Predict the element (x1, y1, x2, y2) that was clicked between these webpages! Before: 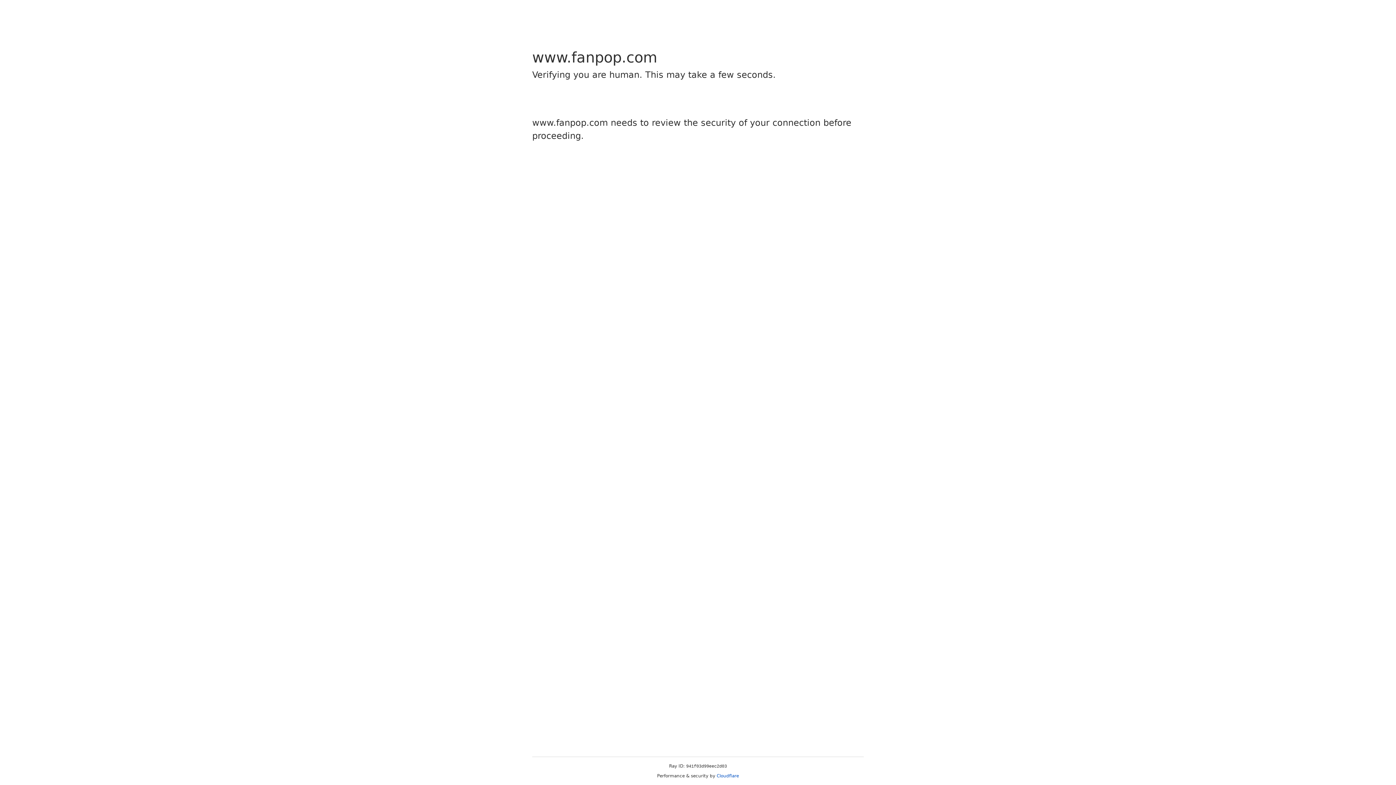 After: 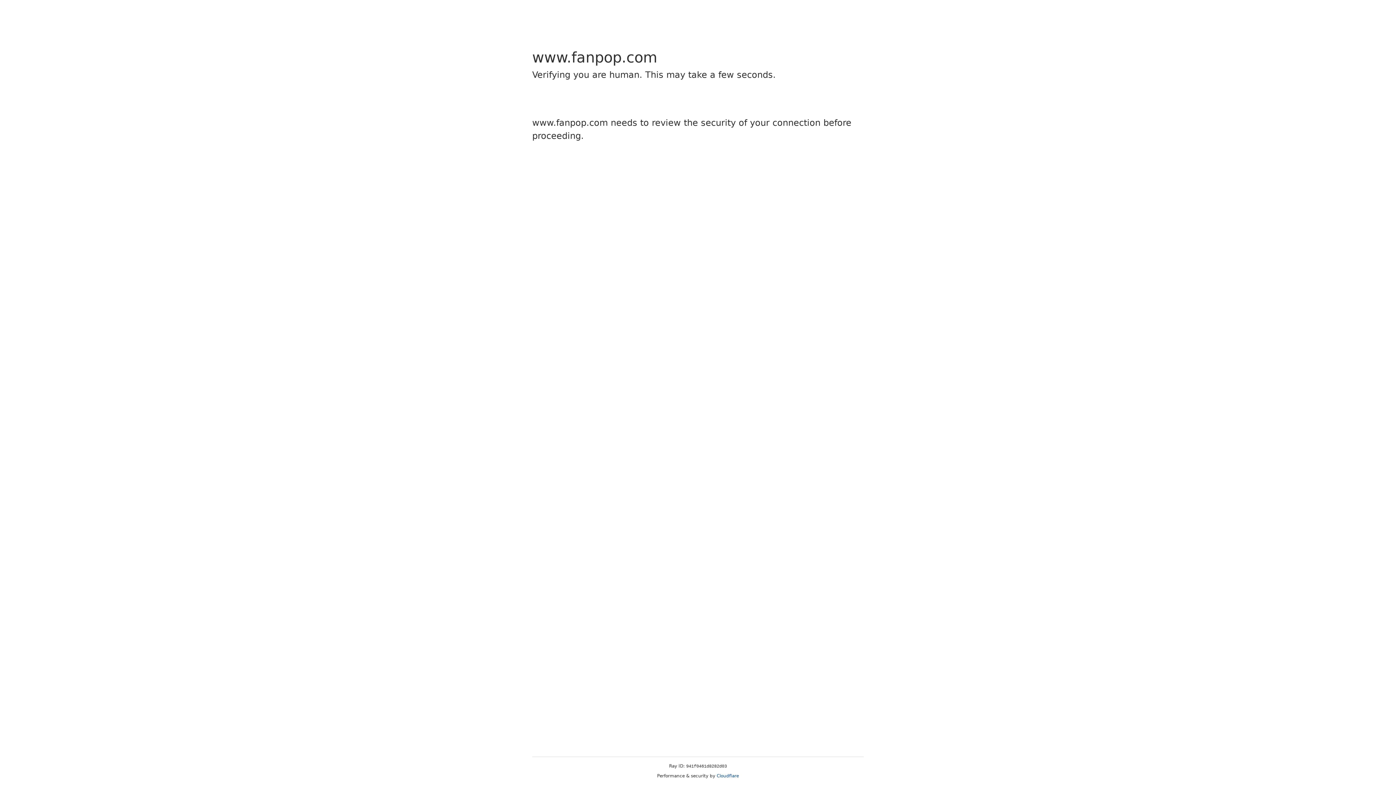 Action: bbox: (716, 773, 739, 778) label: Cloudflare